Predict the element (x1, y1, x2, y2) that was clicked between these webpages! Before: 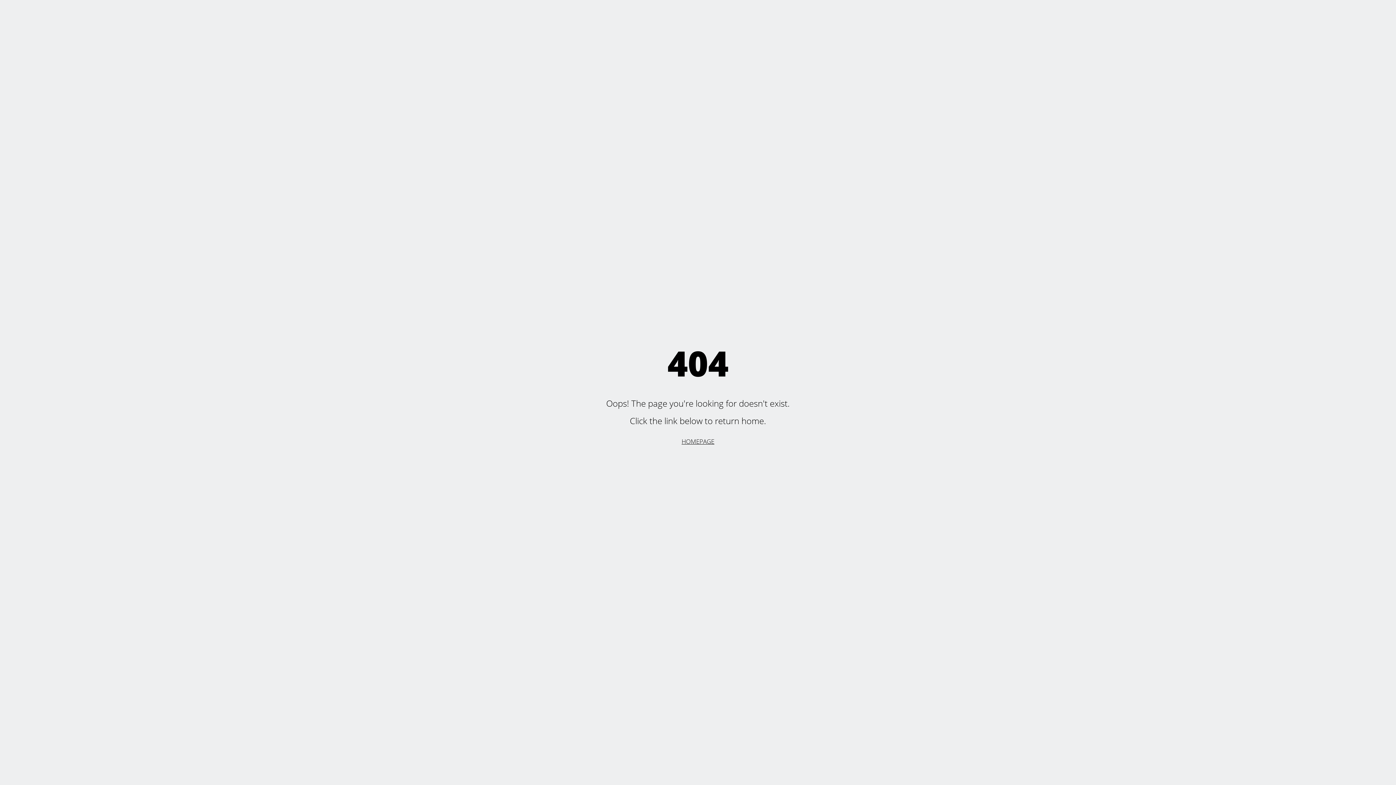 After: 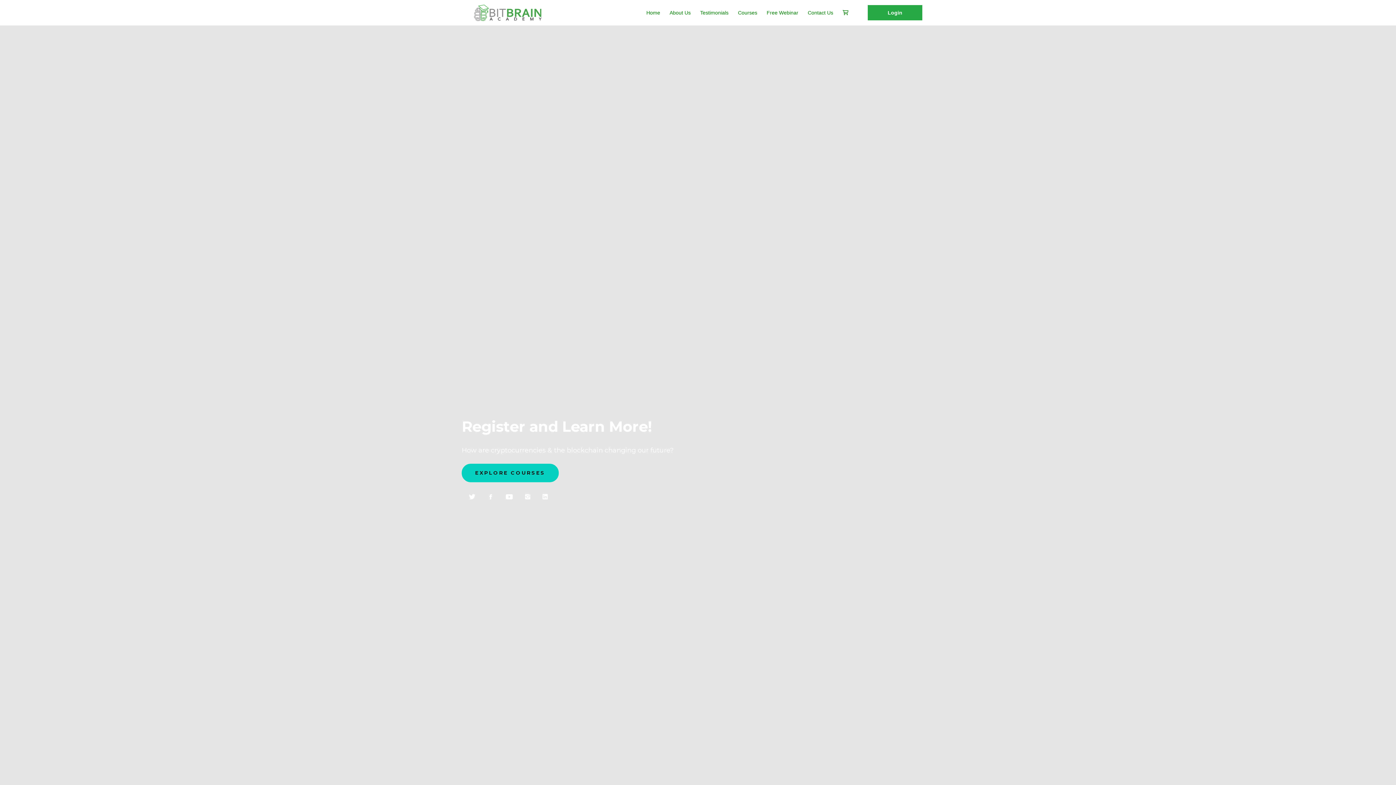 Action: bbox: (681, 437, 714, 445) label: HOMEPAGE